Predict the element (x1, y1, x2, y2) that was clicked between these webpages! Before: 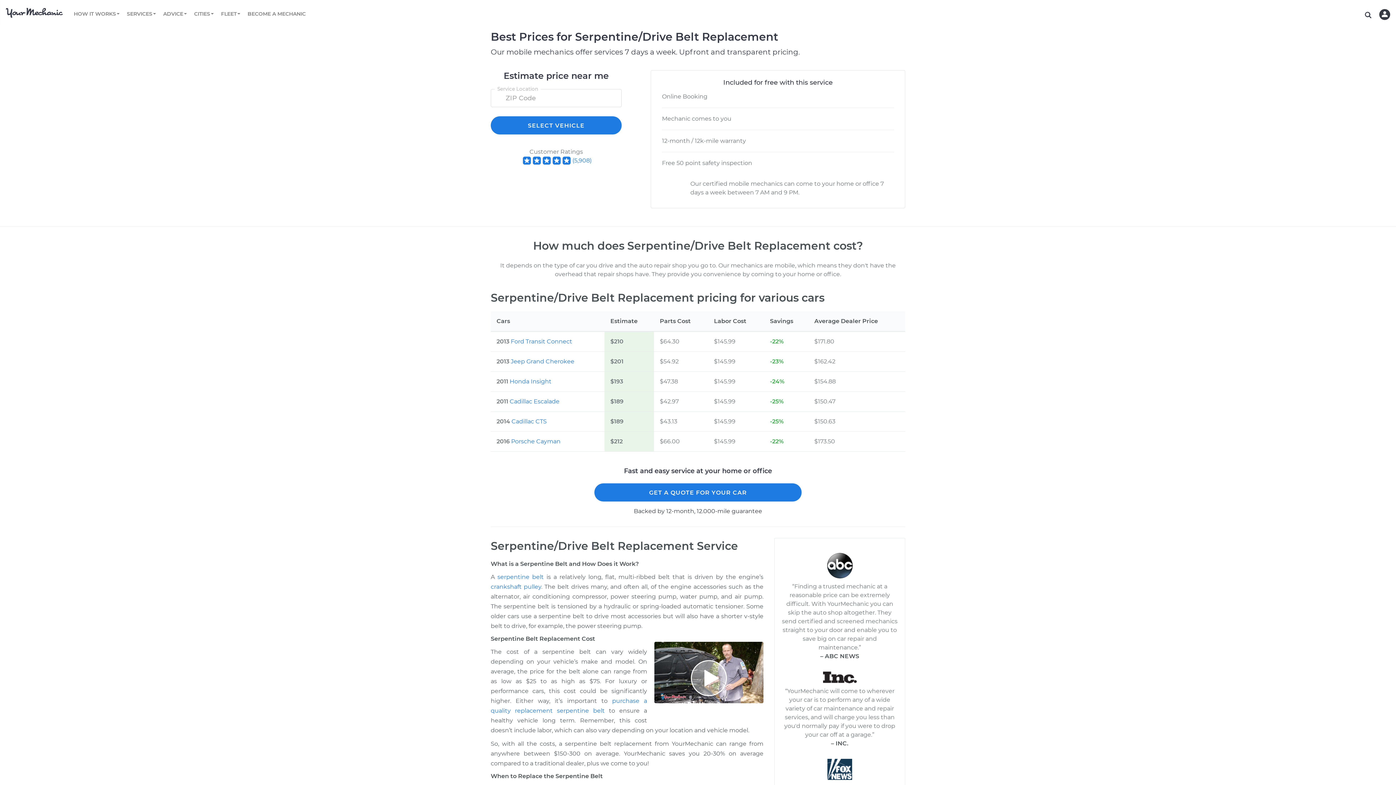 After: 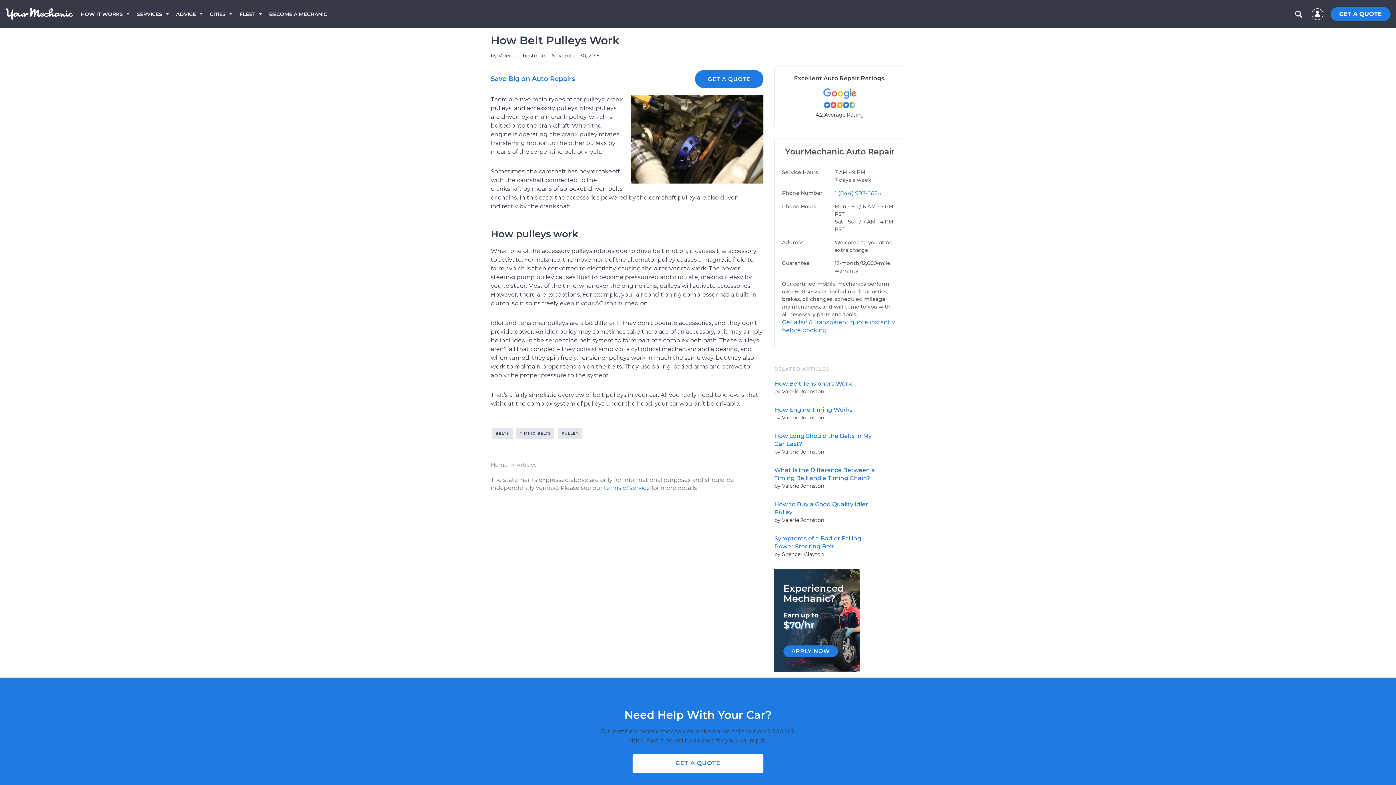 Action: label: crankshaft pulley bbox: (490, 583, 541, 590)